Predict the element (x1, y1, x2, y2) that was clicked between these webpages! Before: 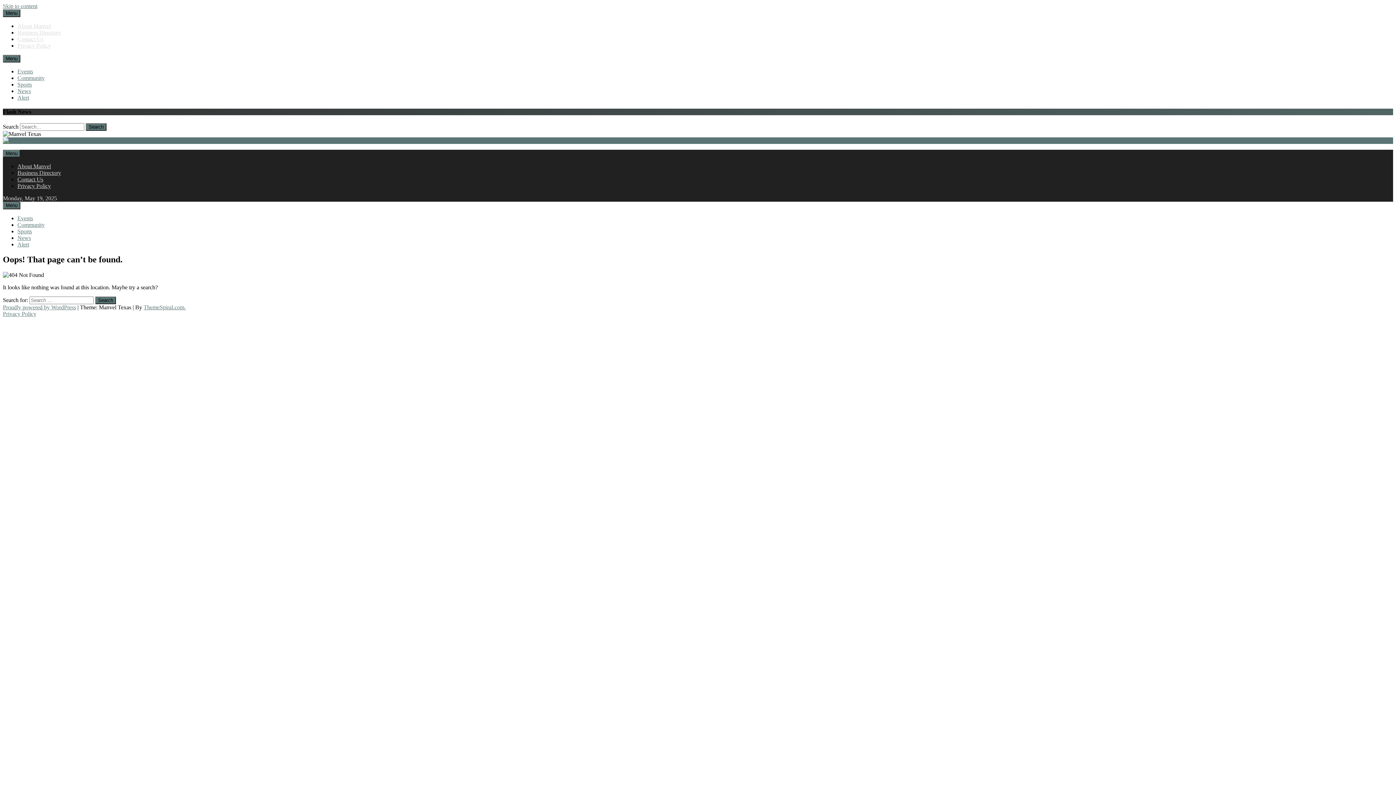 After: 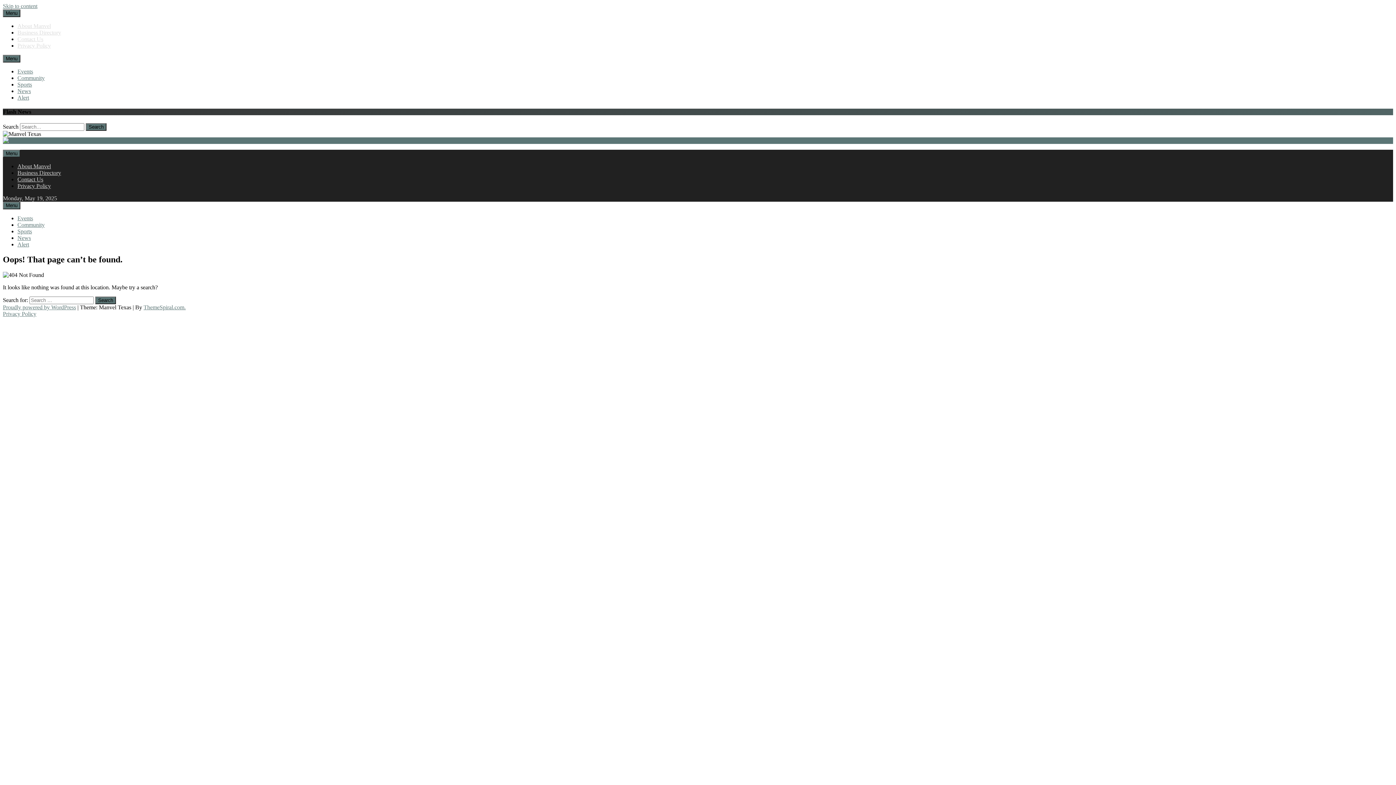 Action: bbox: (2, 304, 76, 310) label: Proudly powered by WordPress